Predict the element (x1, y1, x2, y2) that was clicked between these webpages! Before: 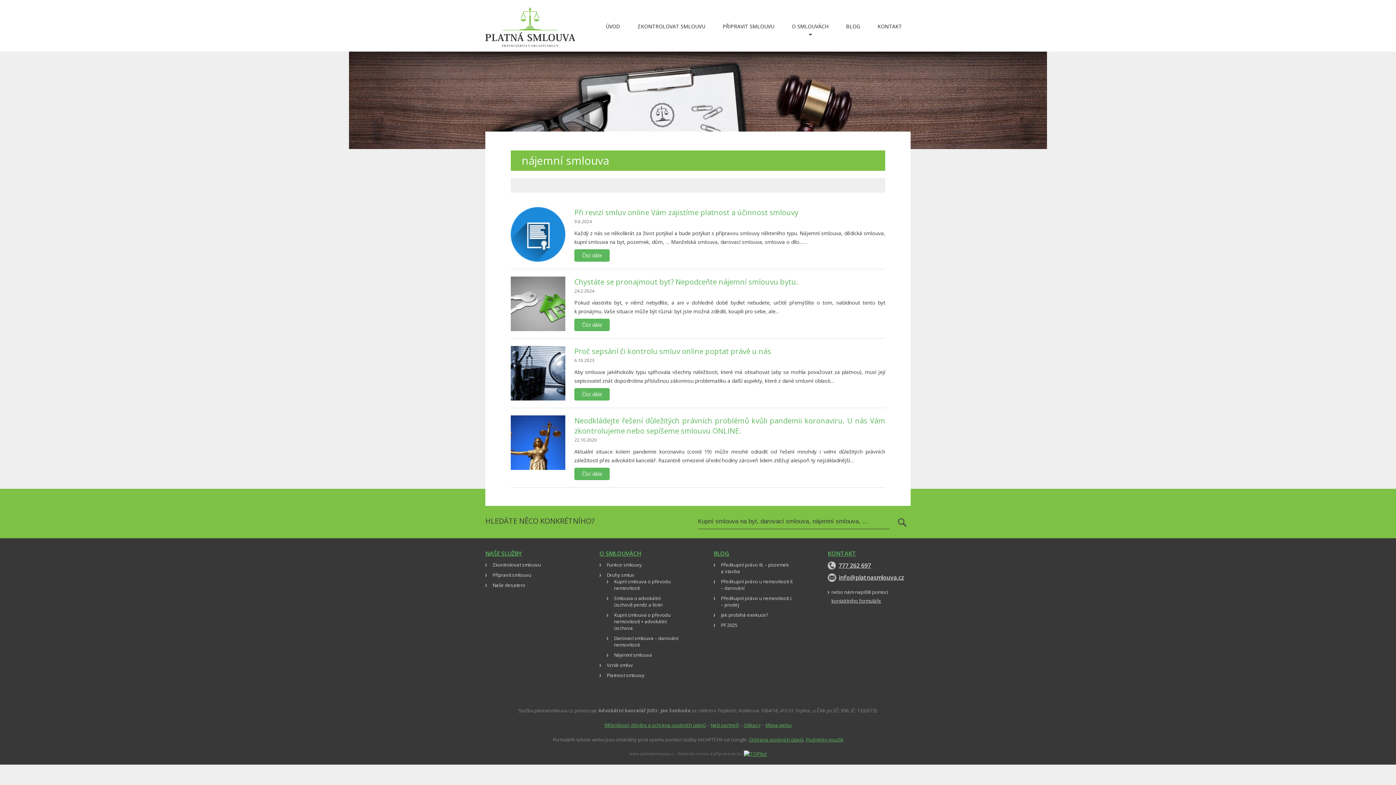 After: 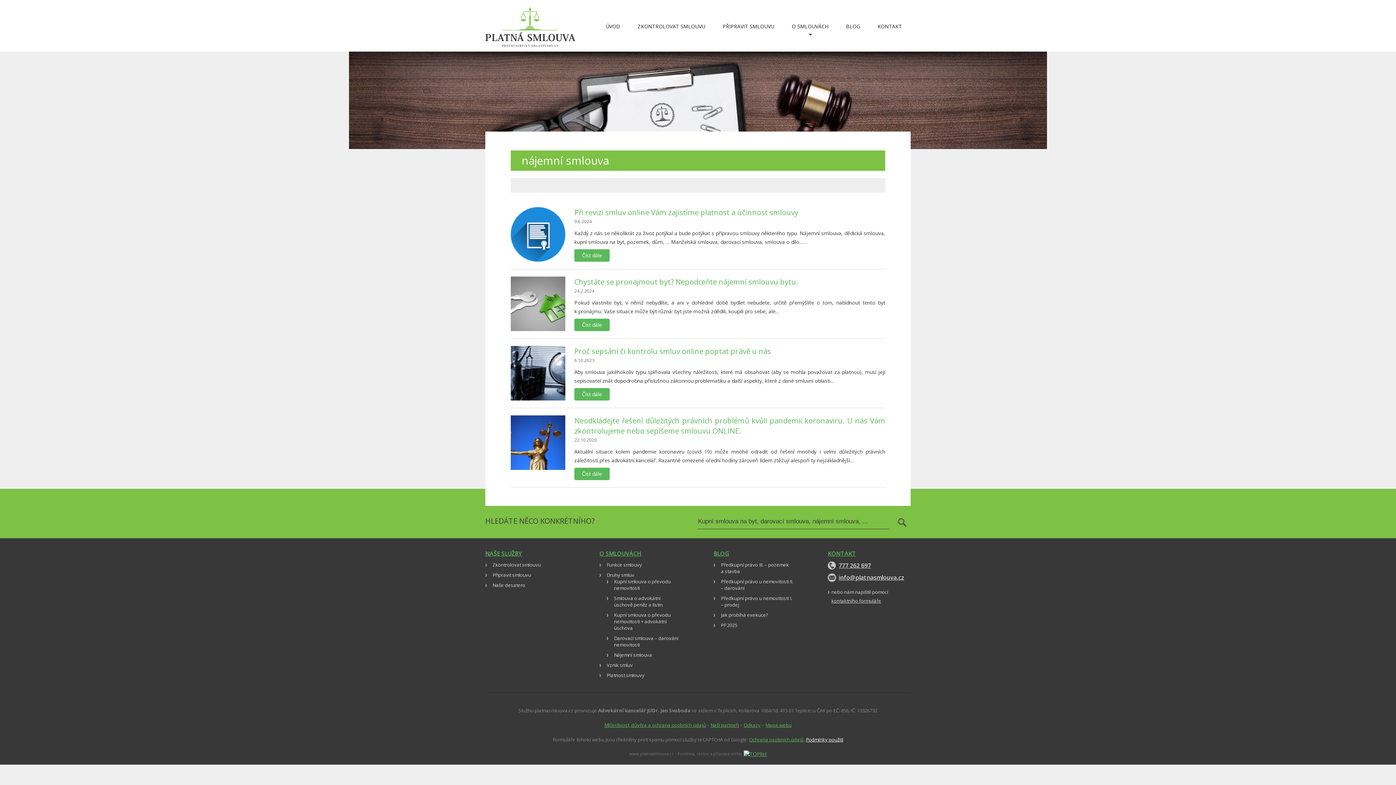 Action: bbox: (806, 736, 843, 743) label: Podmínky použití